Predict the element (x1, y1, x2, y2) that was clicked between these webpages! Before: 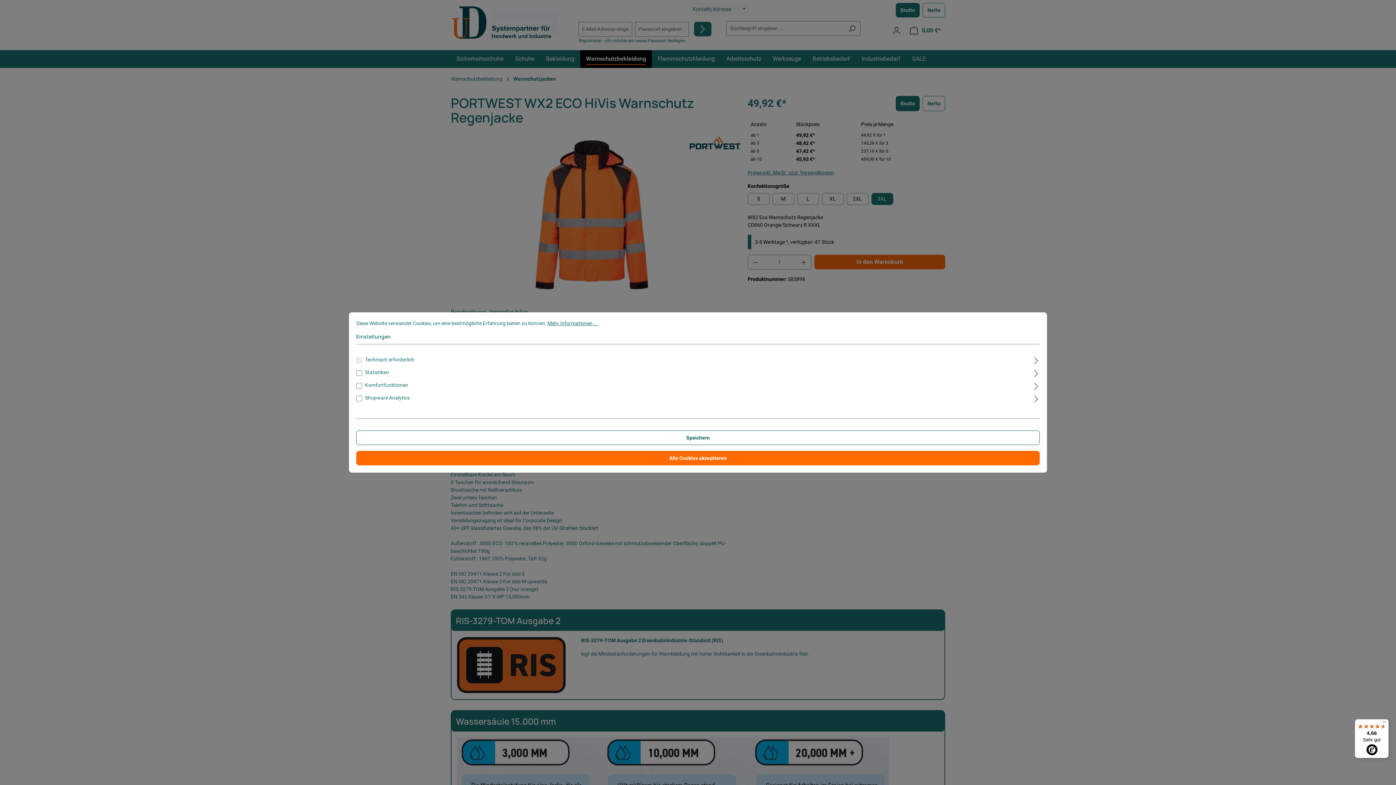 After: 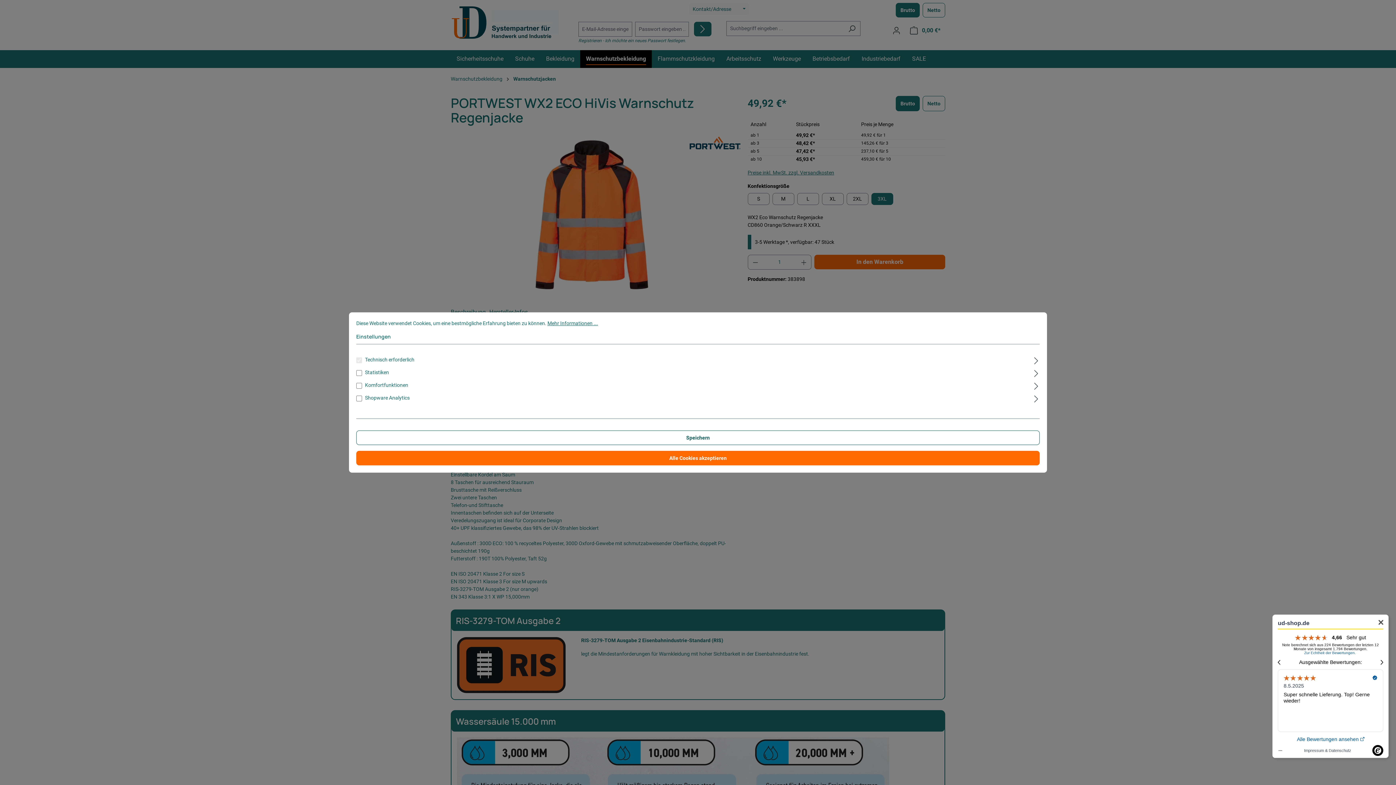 Action: label: 4,66

Sehr gut bbox: (1355, 719, 1389, 758)